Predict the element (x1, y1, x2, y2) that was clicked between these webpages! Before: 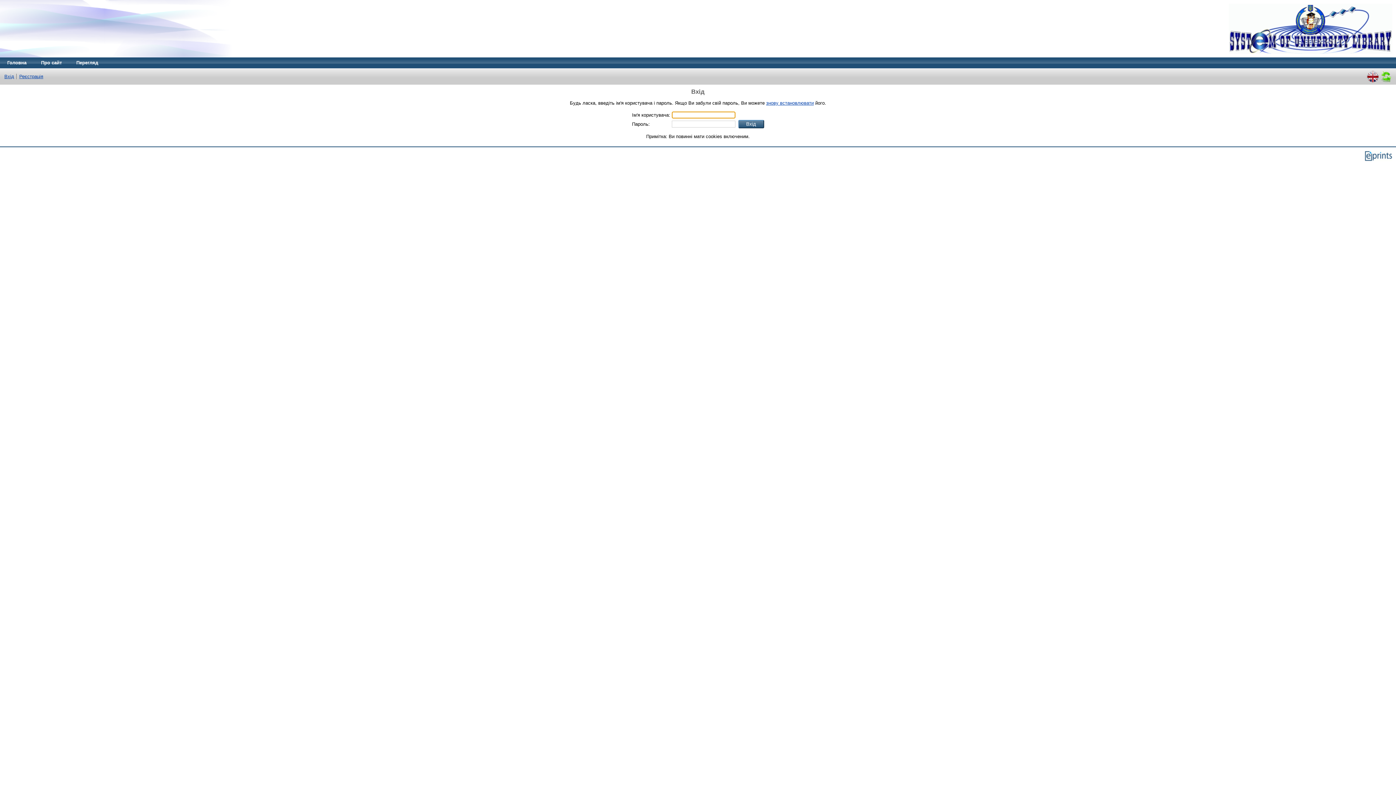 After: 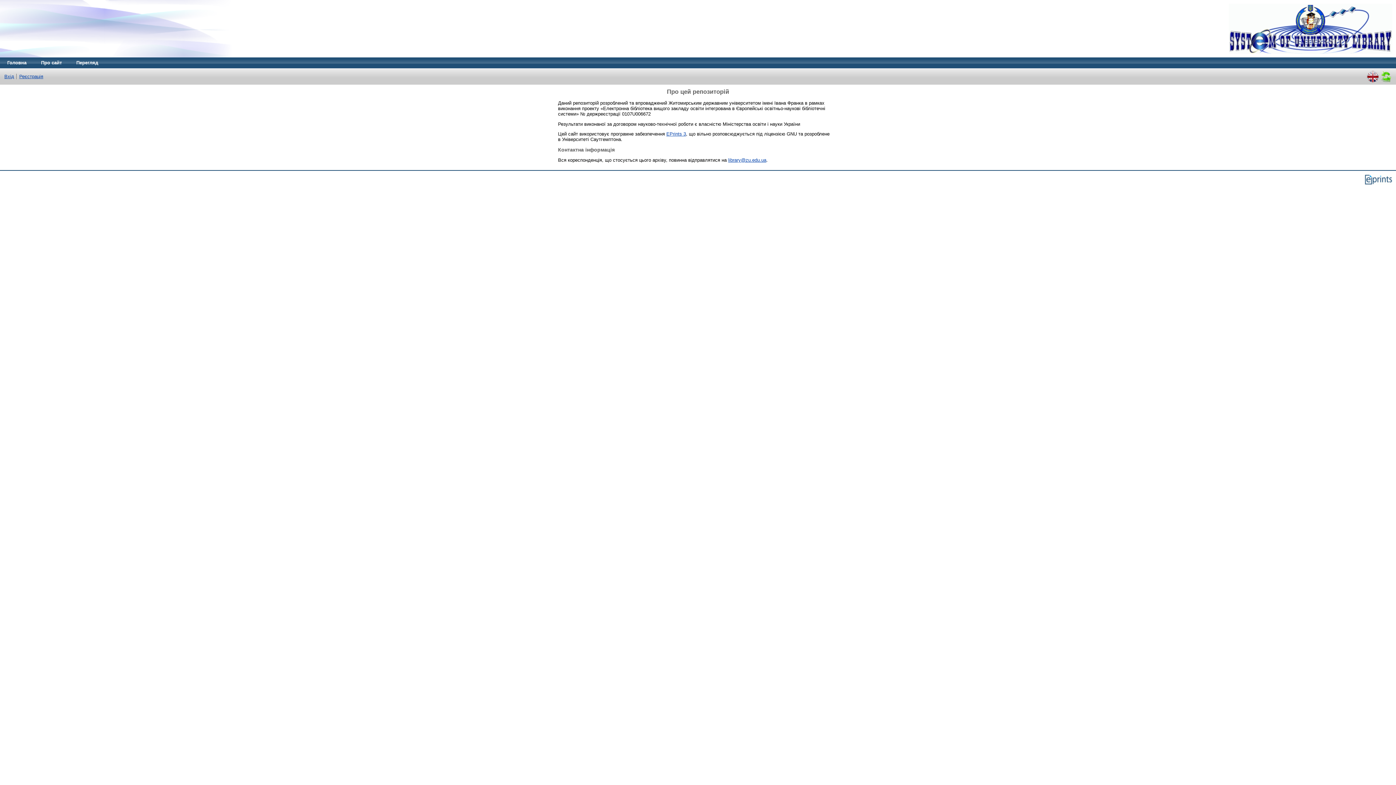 Action: bbox: (33, 57, 69, 68) label: Про сайт